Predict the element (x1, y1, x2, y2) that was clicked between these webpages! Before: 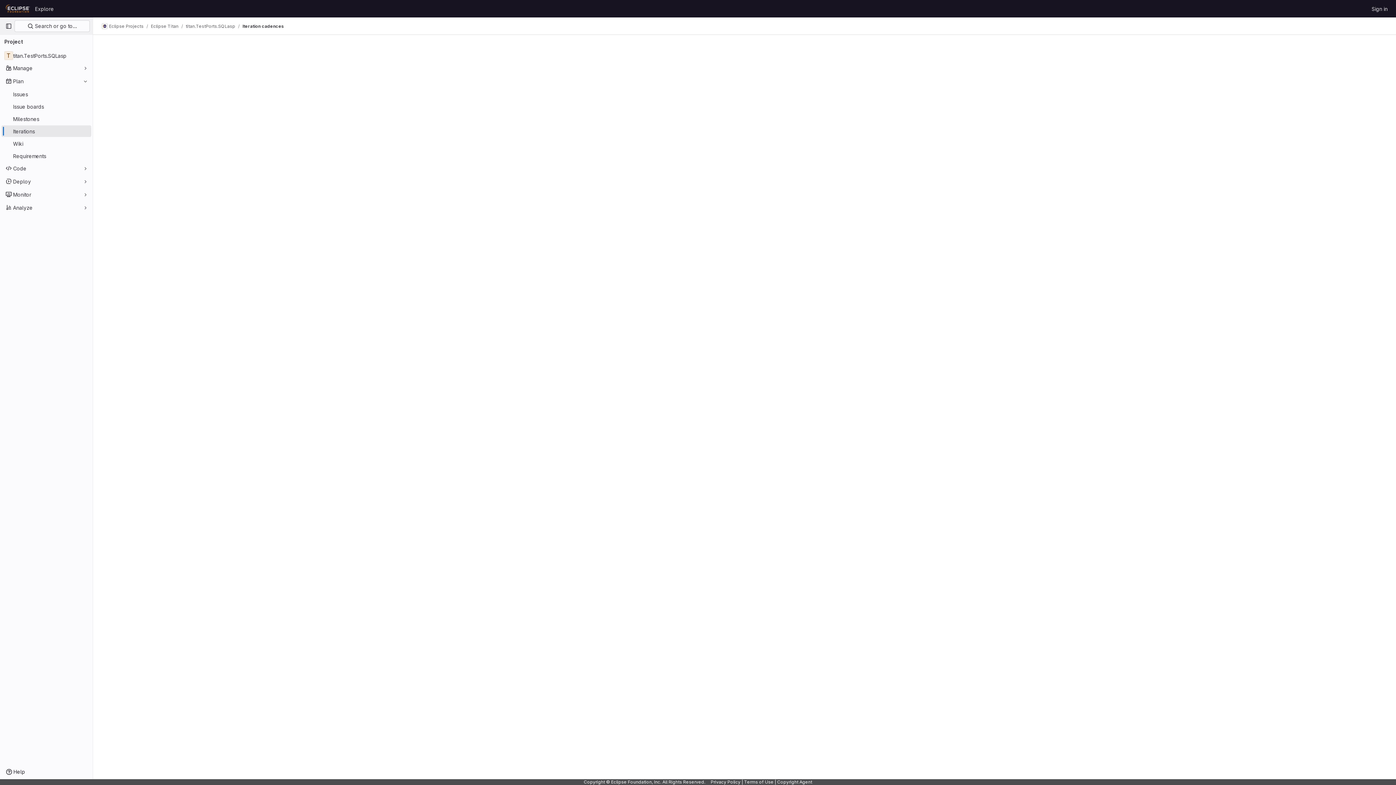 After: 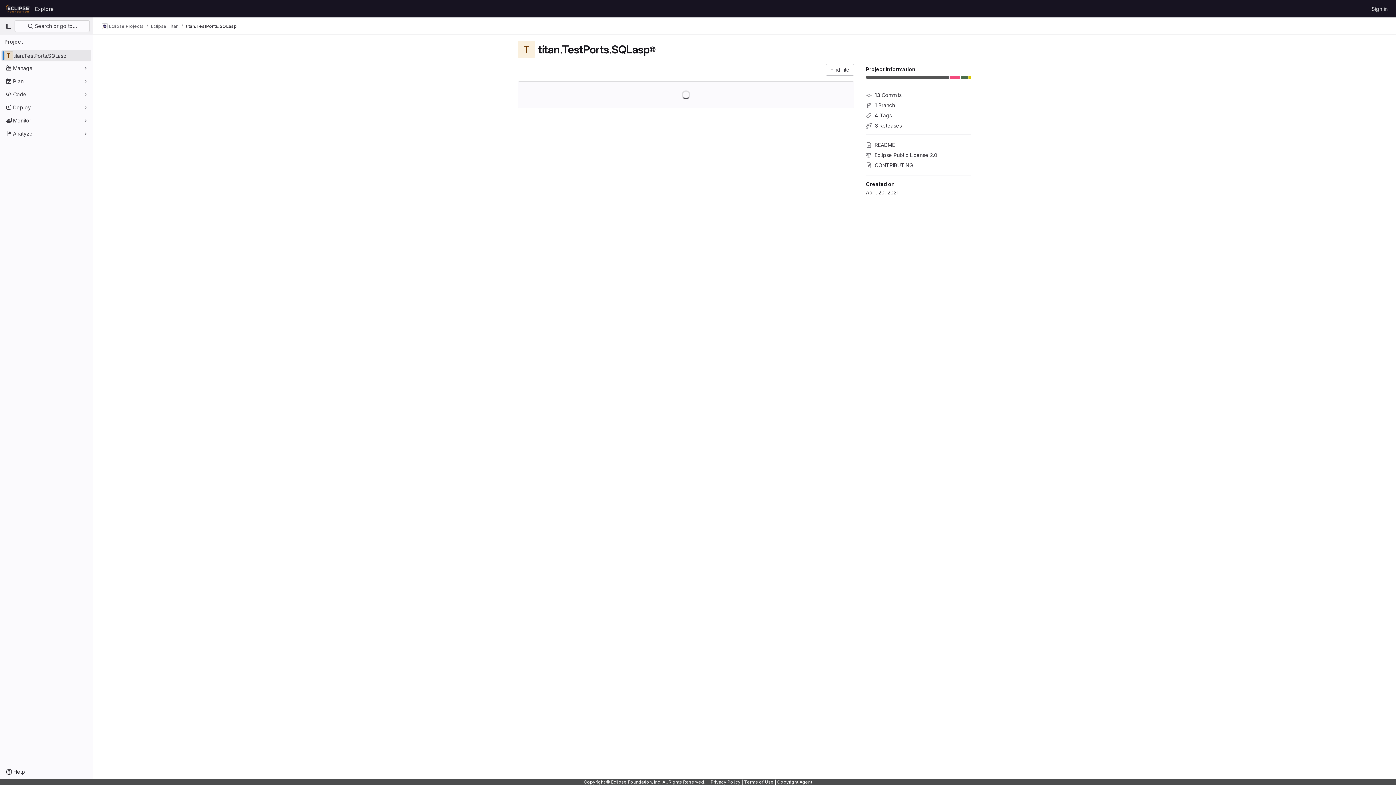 Action: label: titan.TestPorts.SQLasp bbox: (1, 49, 91, 61)